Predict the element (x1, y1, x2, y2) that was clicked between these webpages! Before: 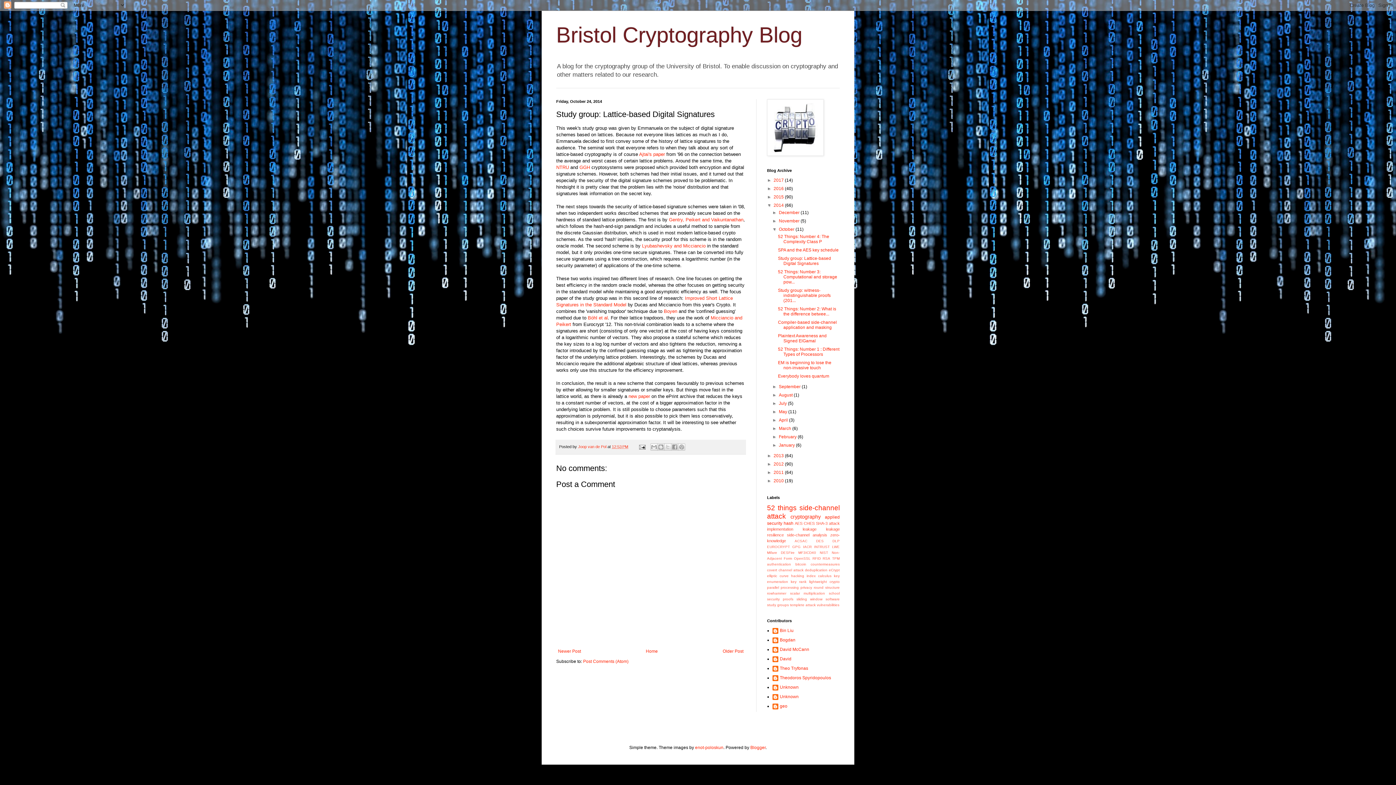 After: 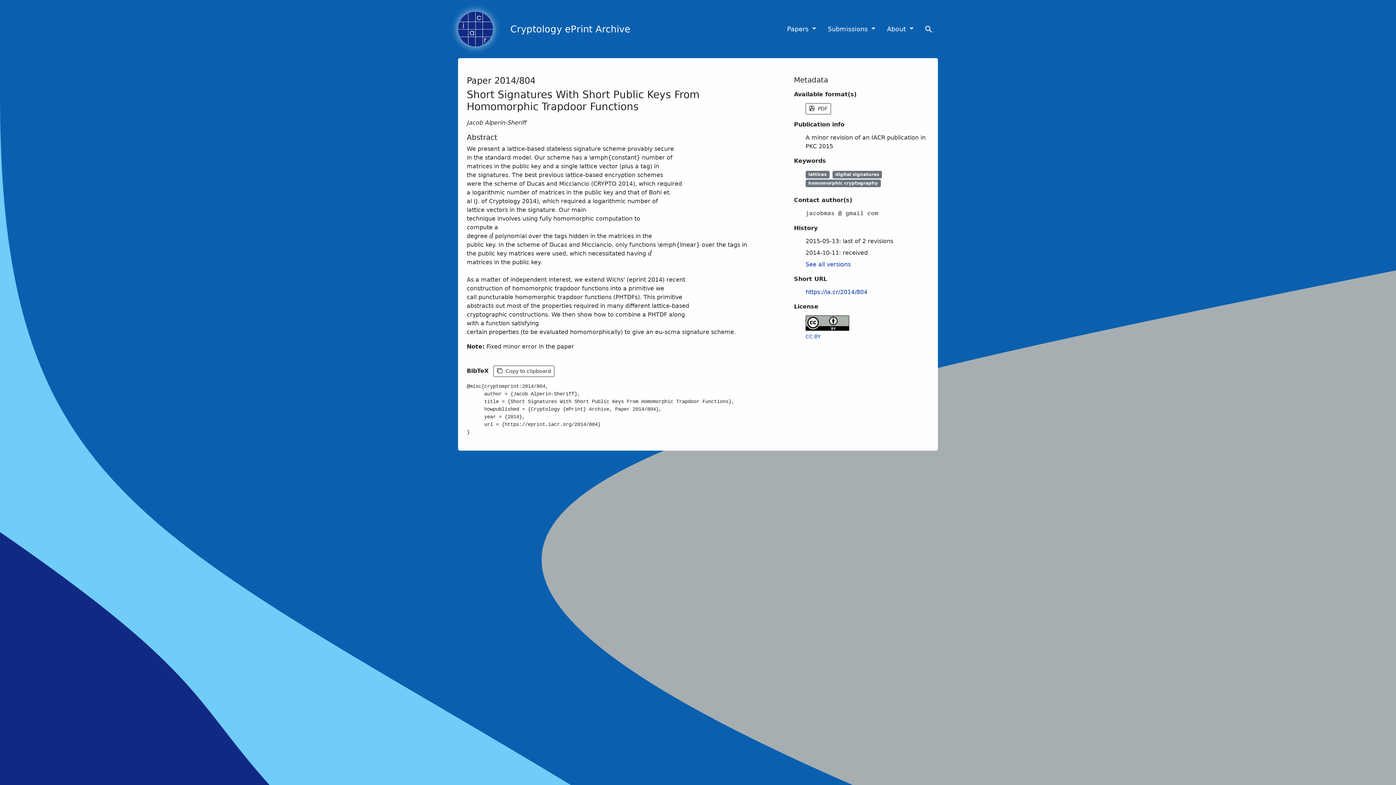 Action: bbox: (628, 393, 650, 399) label: new paper